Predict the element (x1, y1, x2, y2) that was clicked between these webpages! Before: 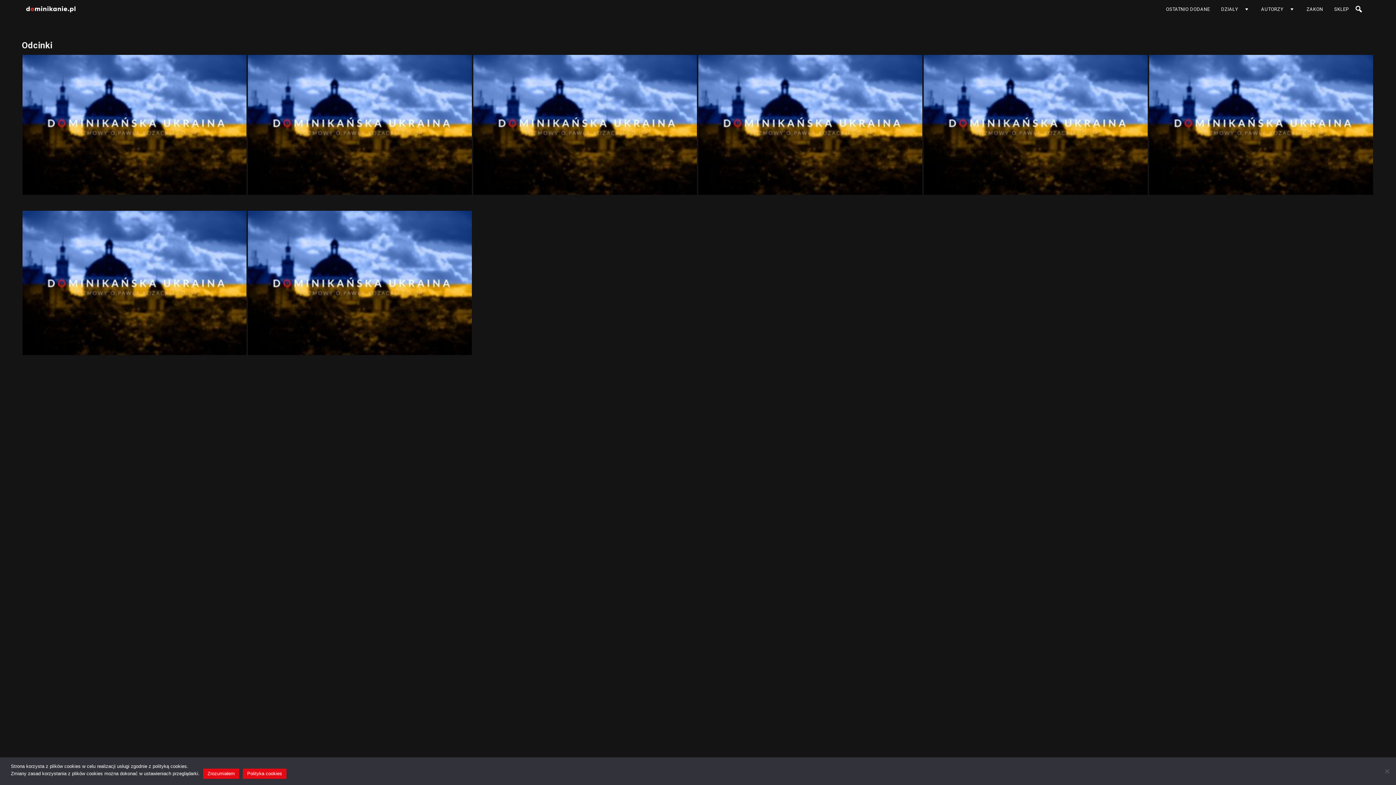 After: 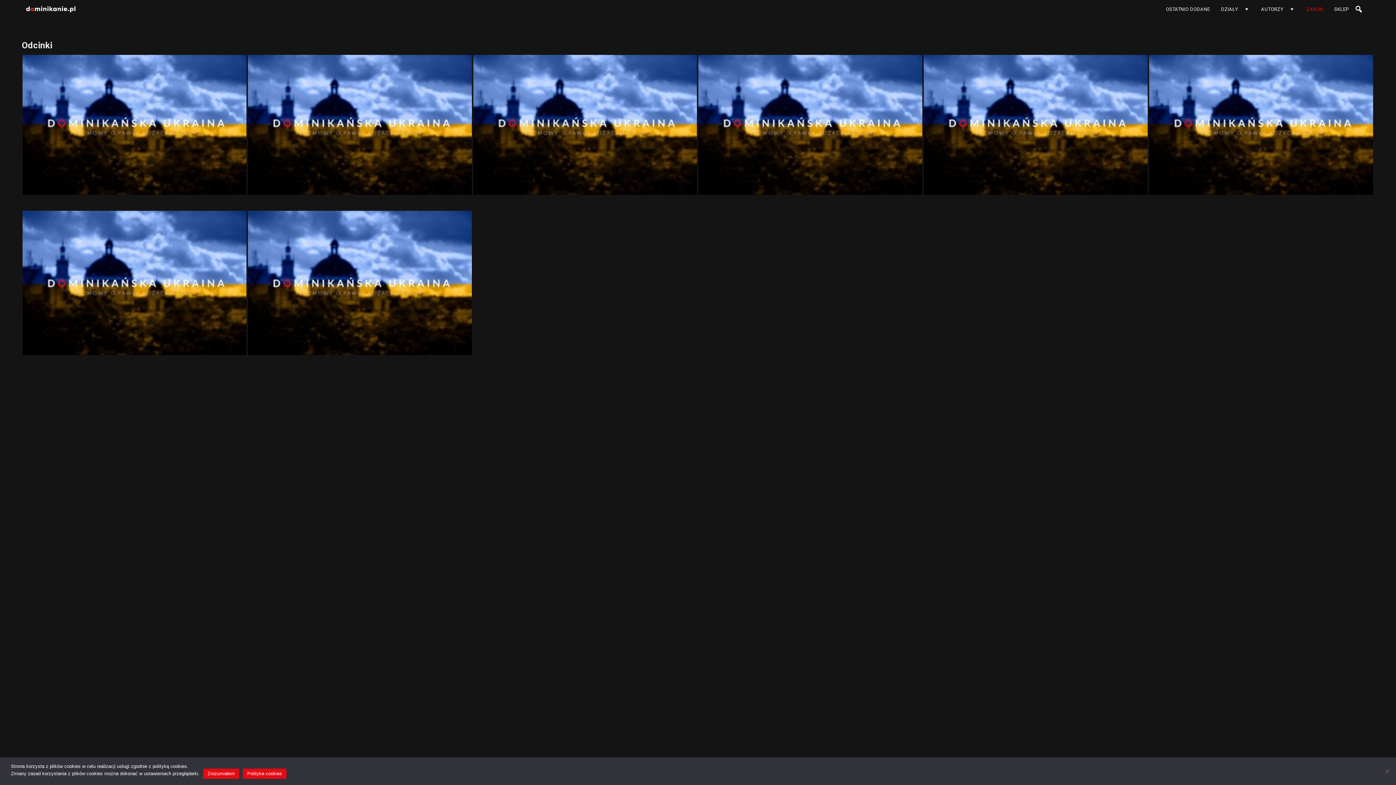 Action: label: ZAKON bbox: (1306, 6, 1323, 12)